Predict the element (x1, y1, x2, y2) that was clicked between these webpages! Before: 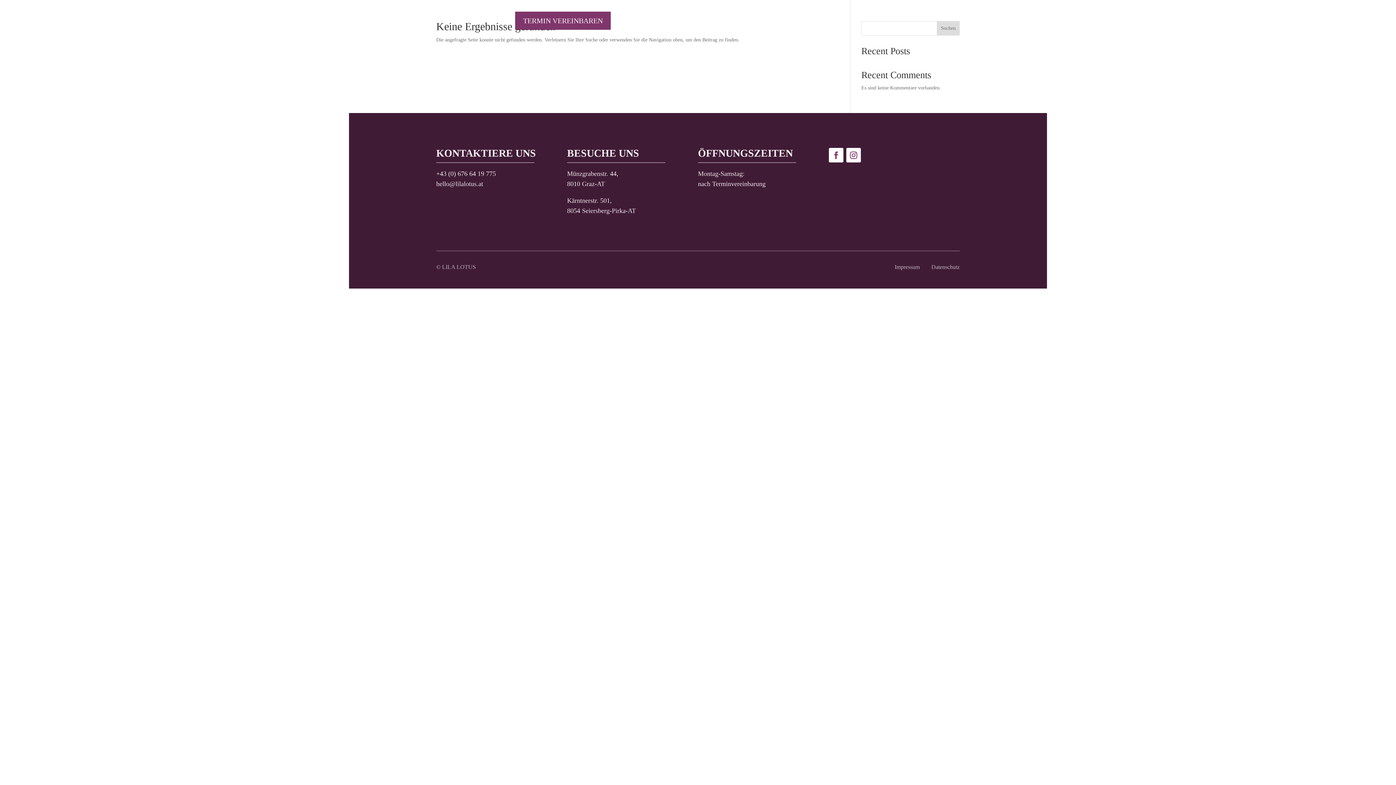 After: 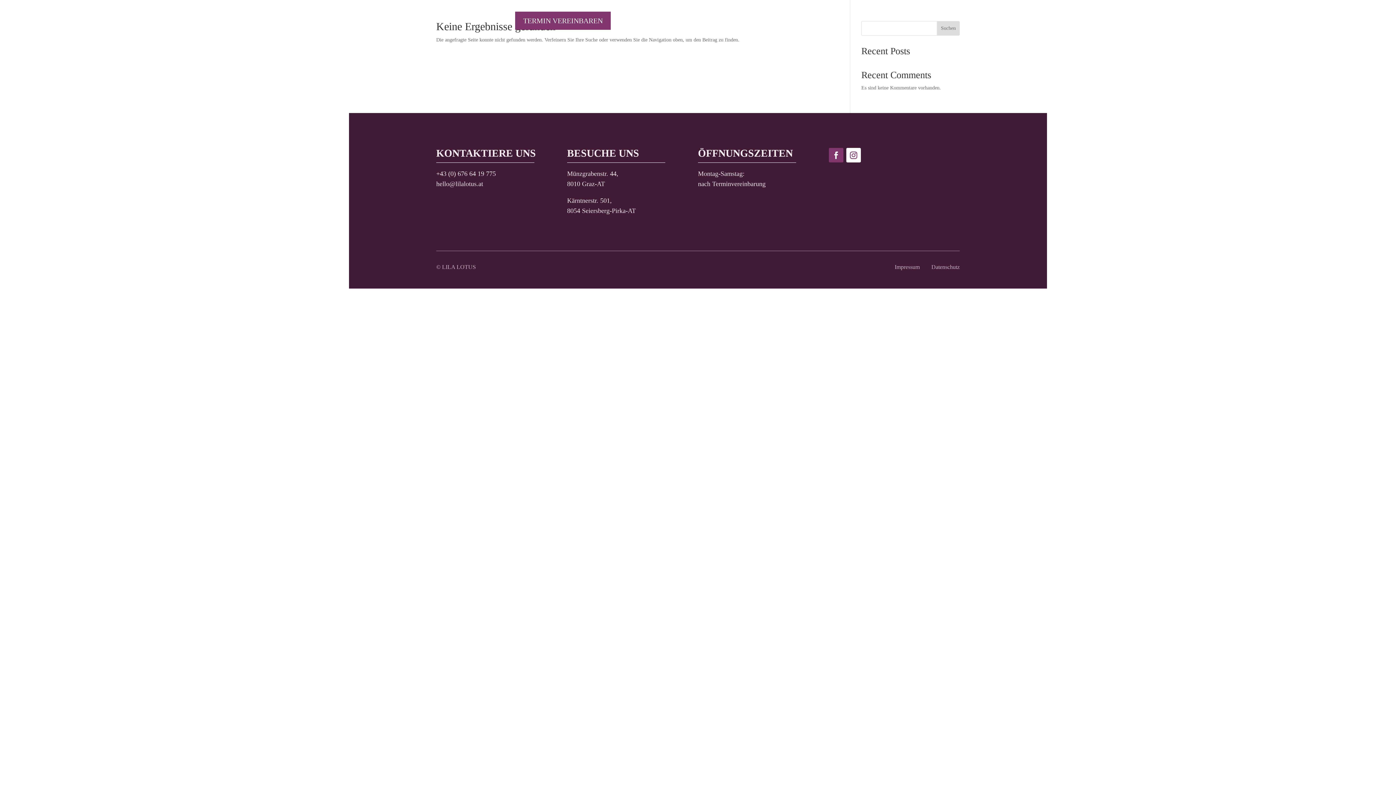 Action: bbox: (829, 148, 843, 162)